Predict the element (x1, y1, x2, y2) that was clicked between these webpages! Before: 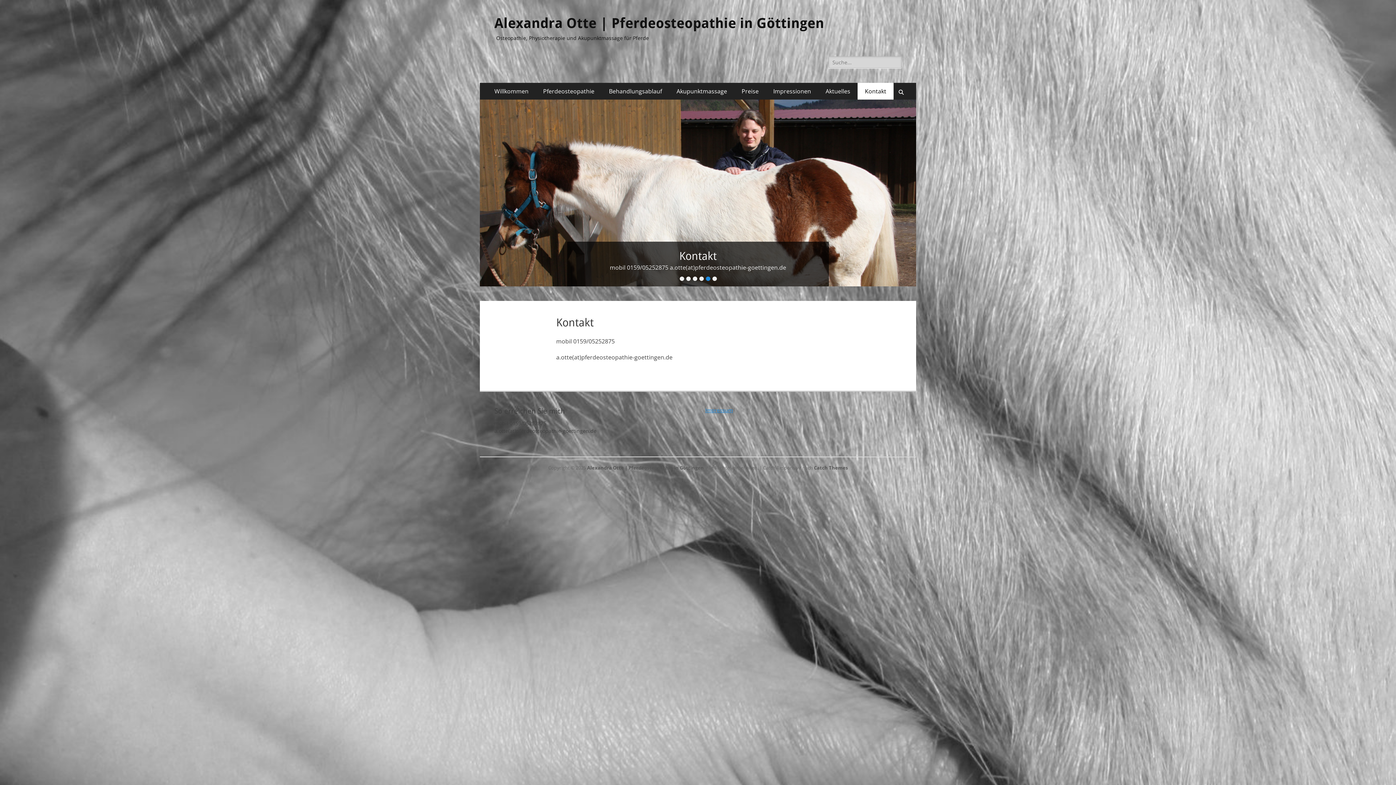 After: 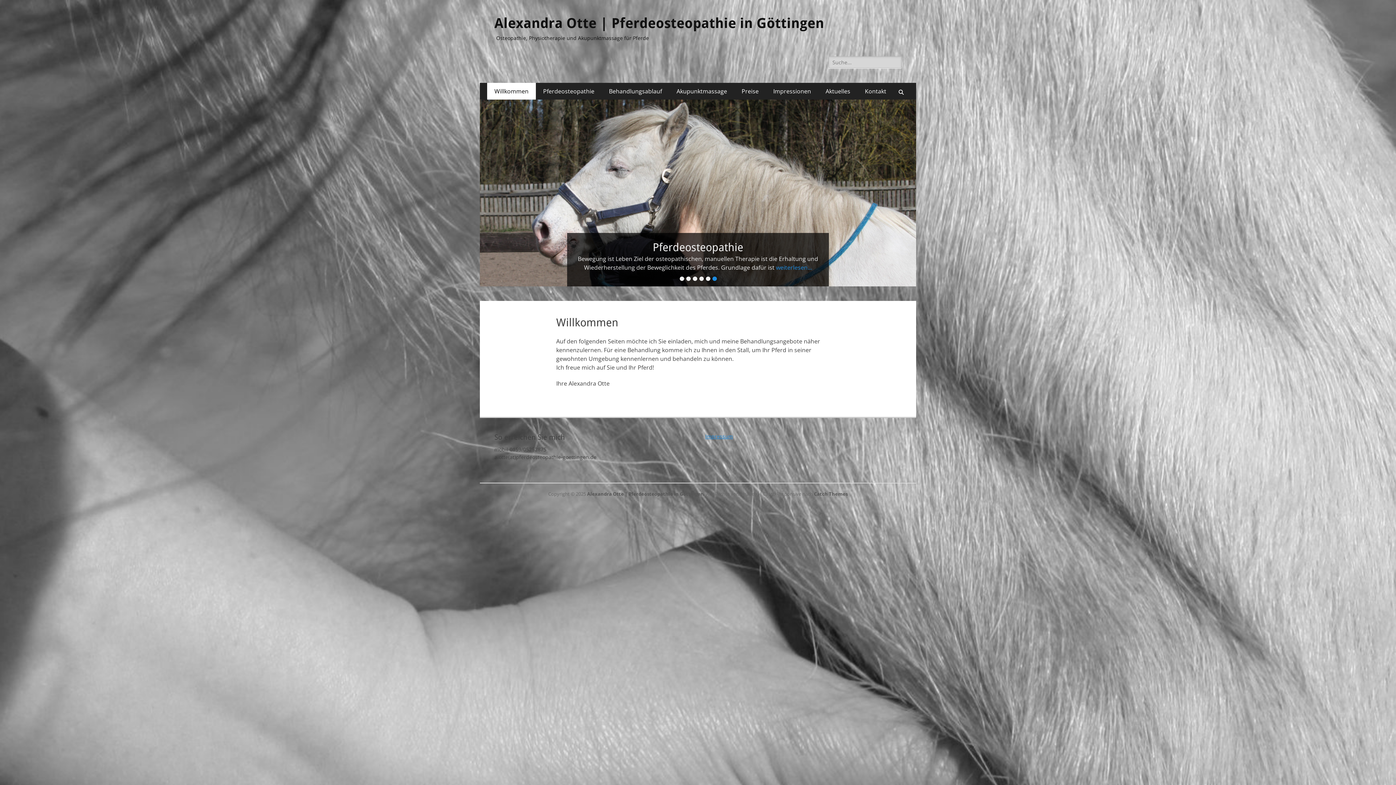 Action: label: Alexandra Otte | Pferdeosteopathie in Göttingen bbox: (494, 15, 824, 31)